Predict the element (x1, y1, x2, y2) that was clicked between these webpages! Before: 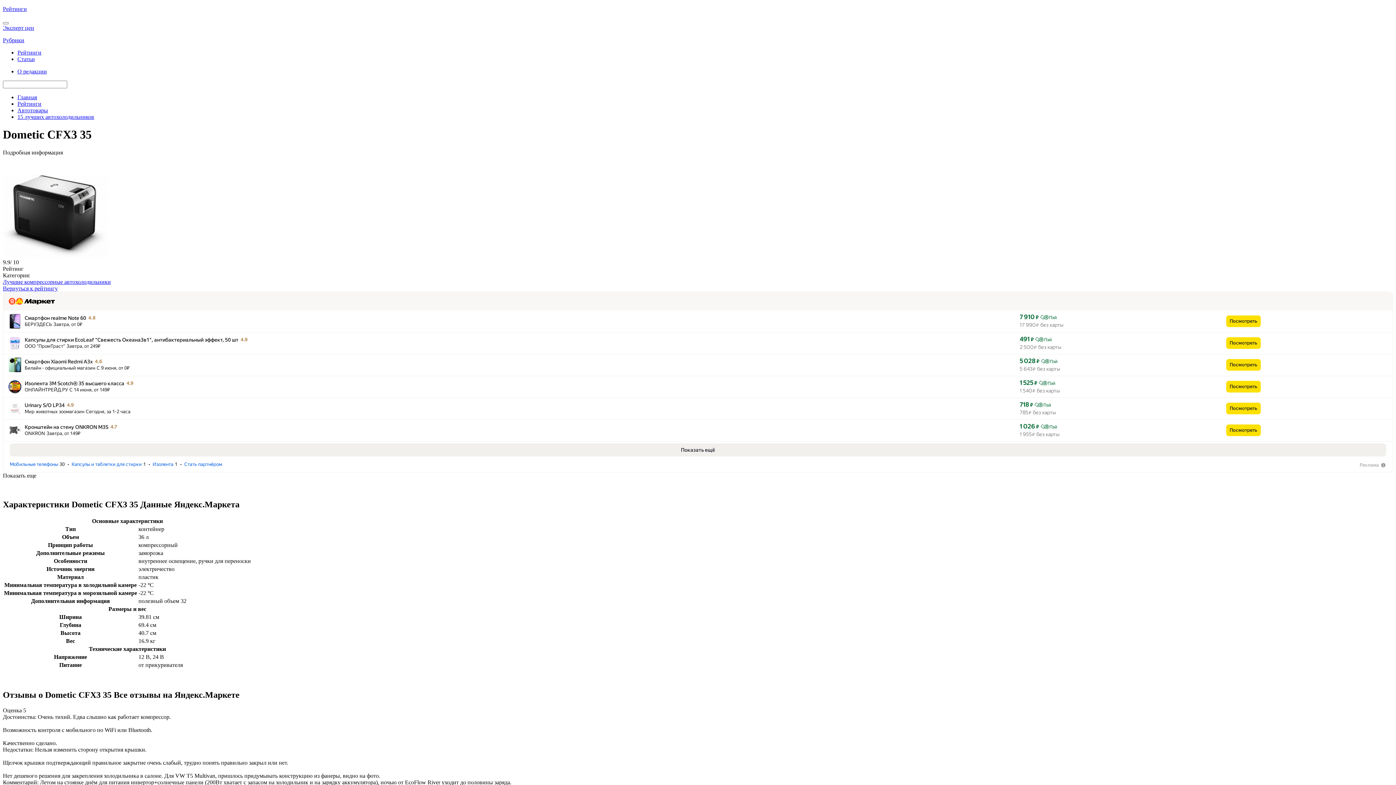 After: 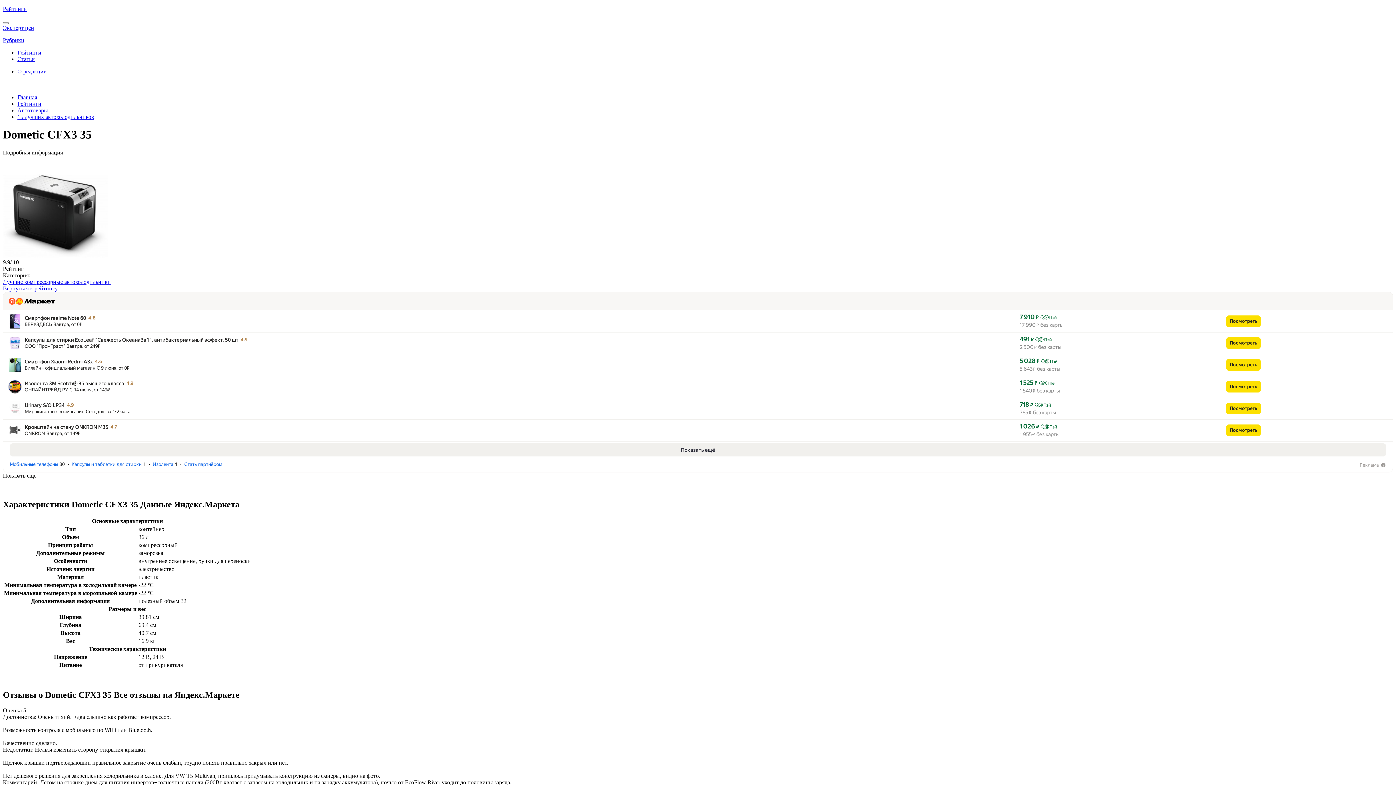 Action: bbox: (8, 297, 54, 305)